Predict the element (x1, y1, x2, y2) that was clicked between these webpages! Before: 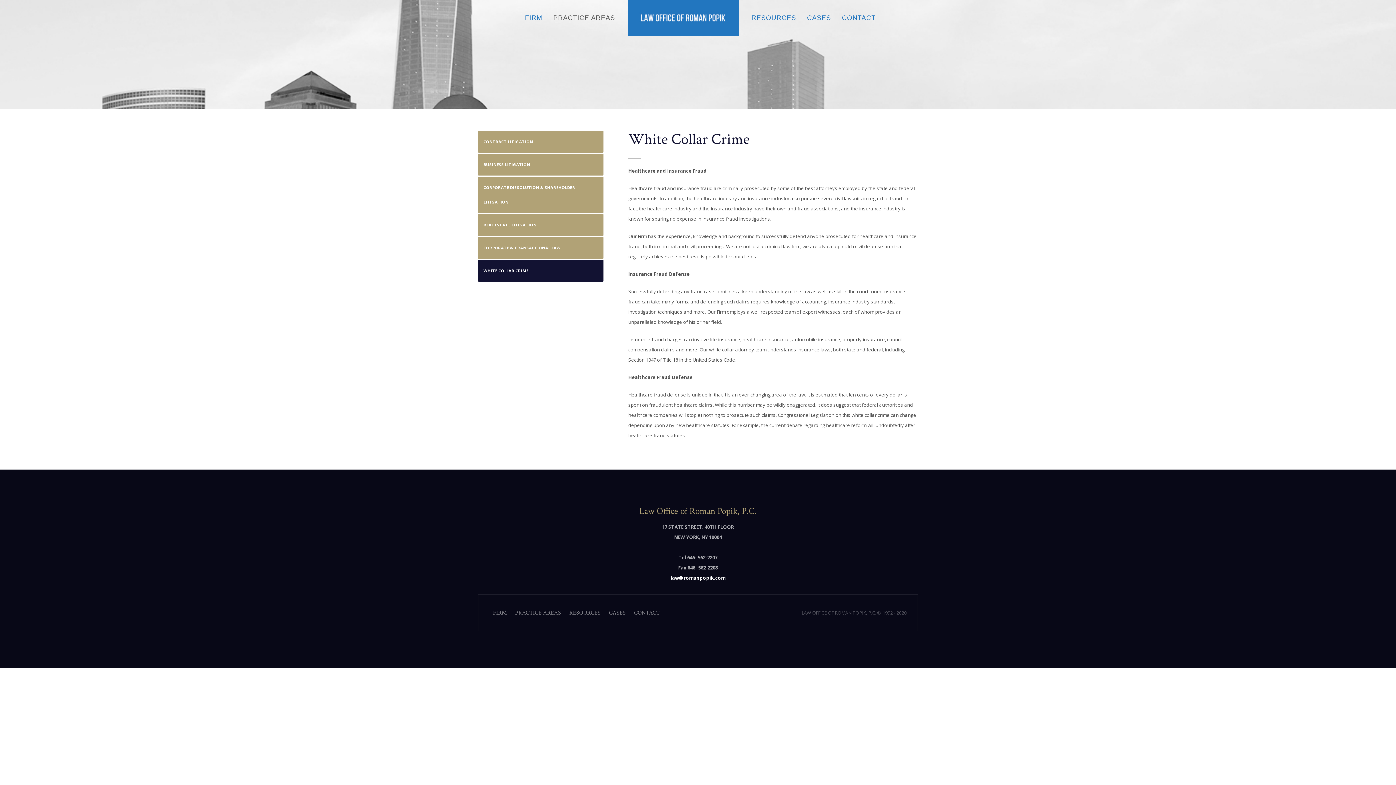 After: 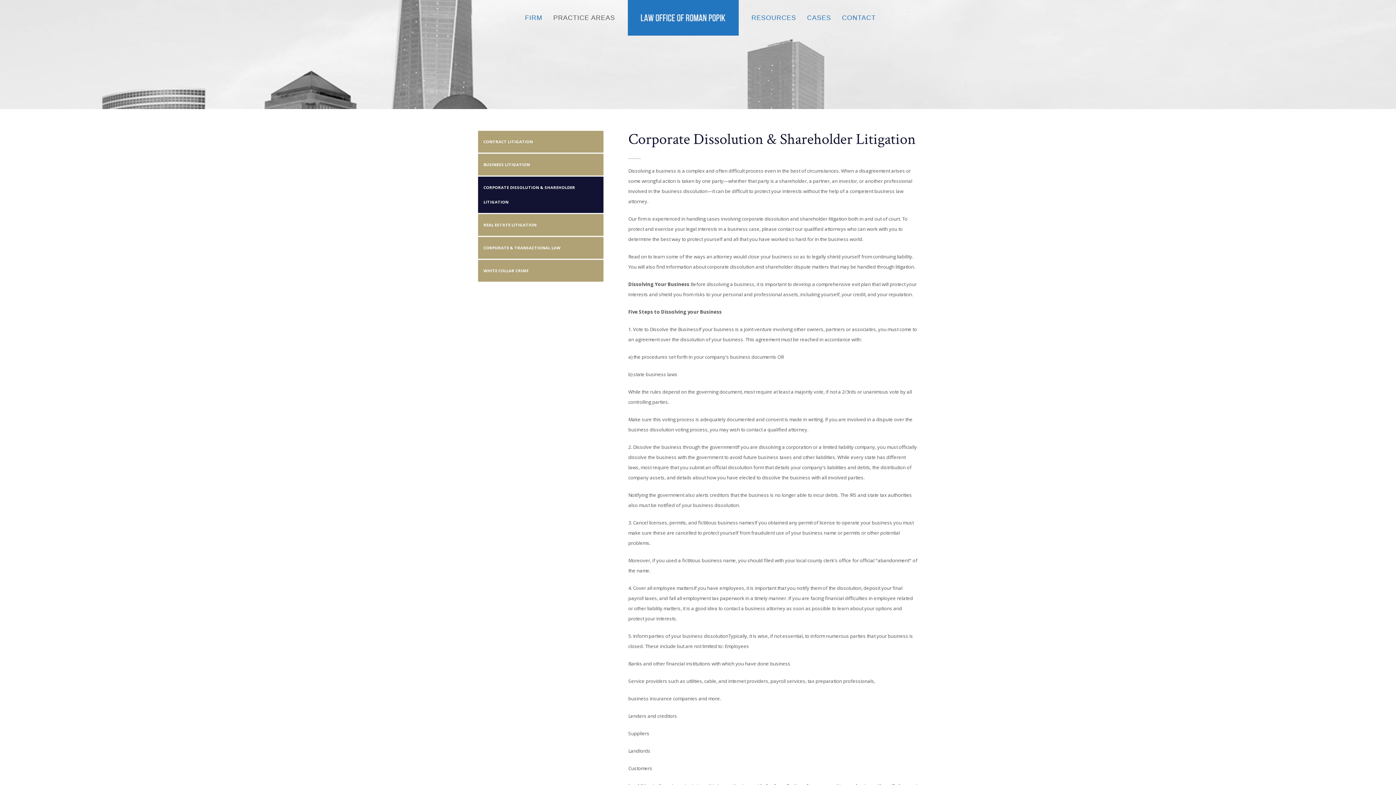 Action: label: CORPORATE DISSOLUTION & SHAREHOLDER LITIGATION bbox: (478, 176, 603, 213)